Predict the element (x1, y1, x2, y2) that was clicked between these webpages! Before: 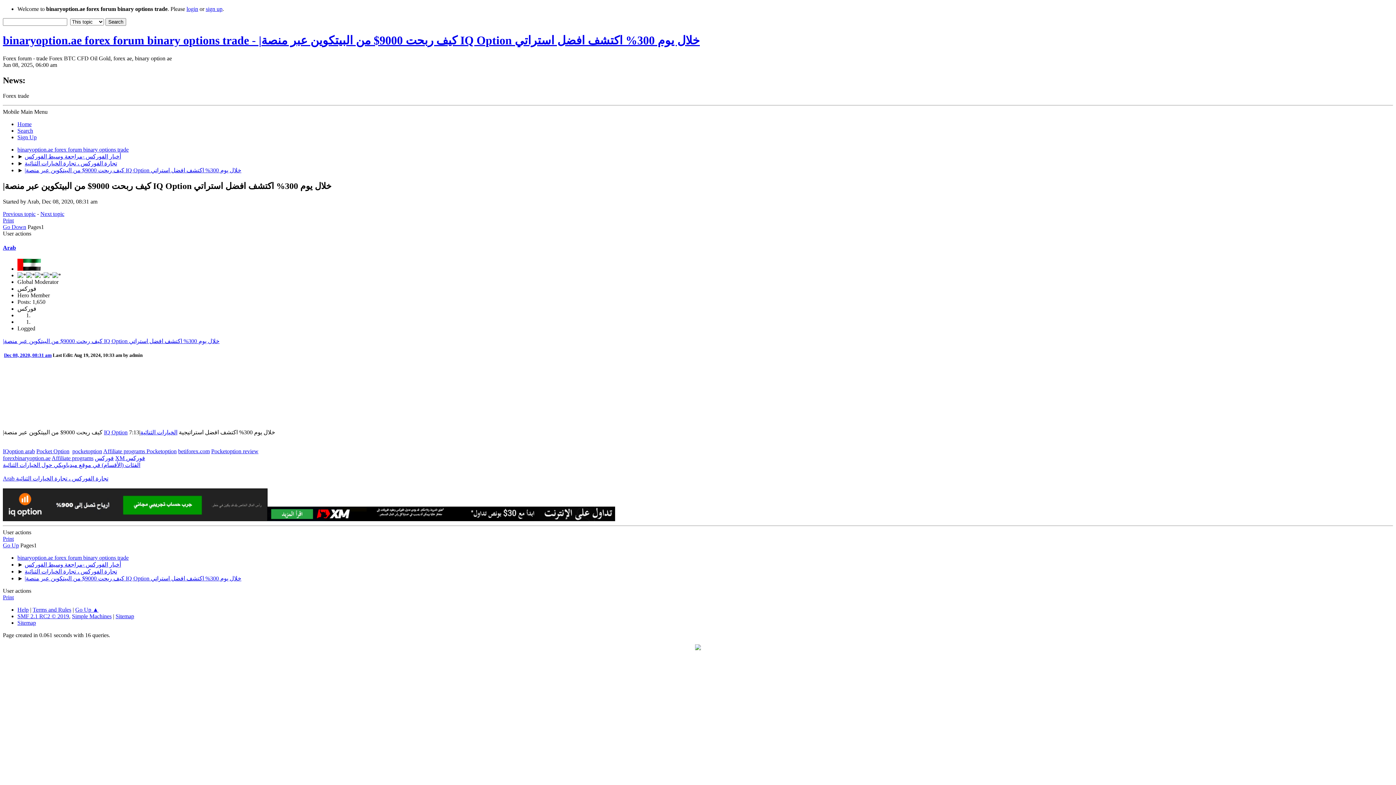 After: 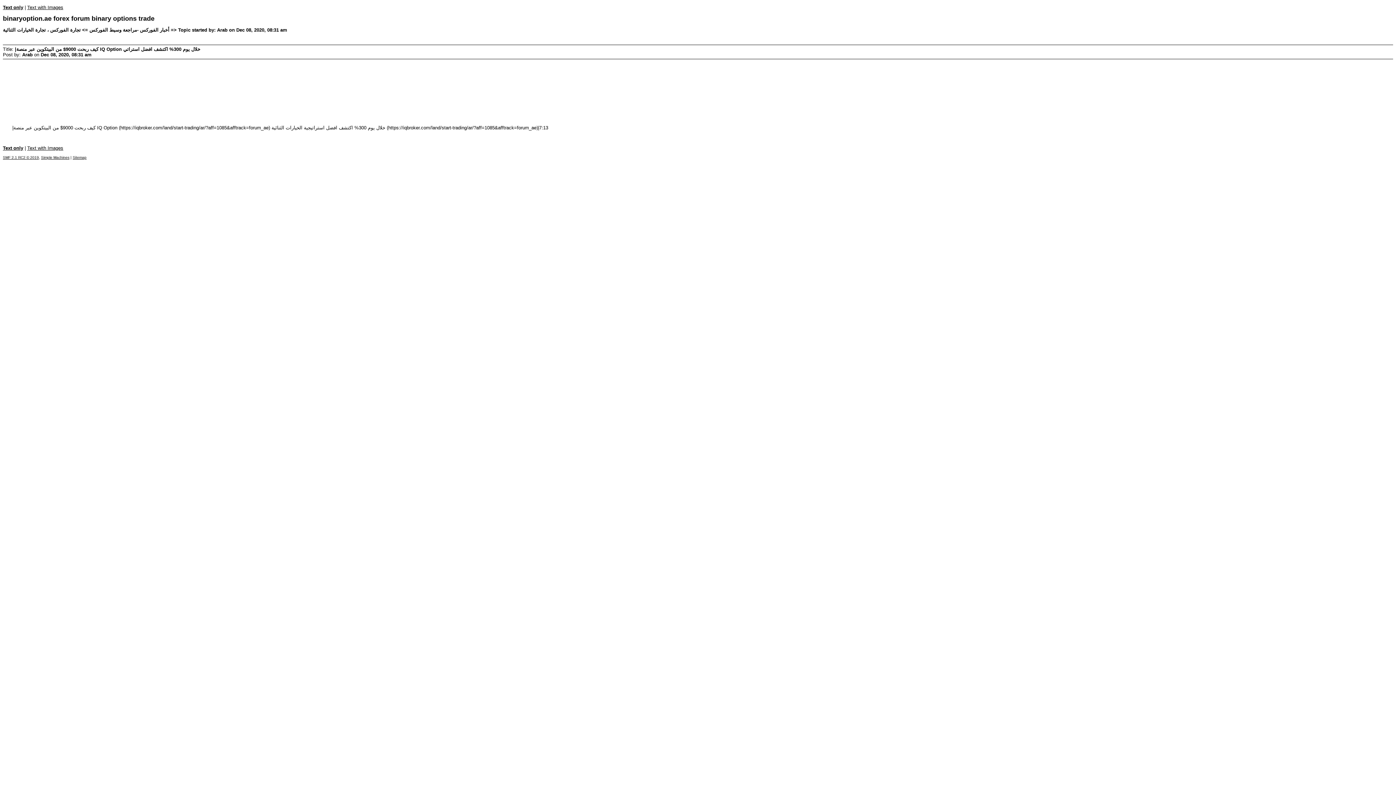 Action: bbox: (2, 217, 13, 223) label: Print